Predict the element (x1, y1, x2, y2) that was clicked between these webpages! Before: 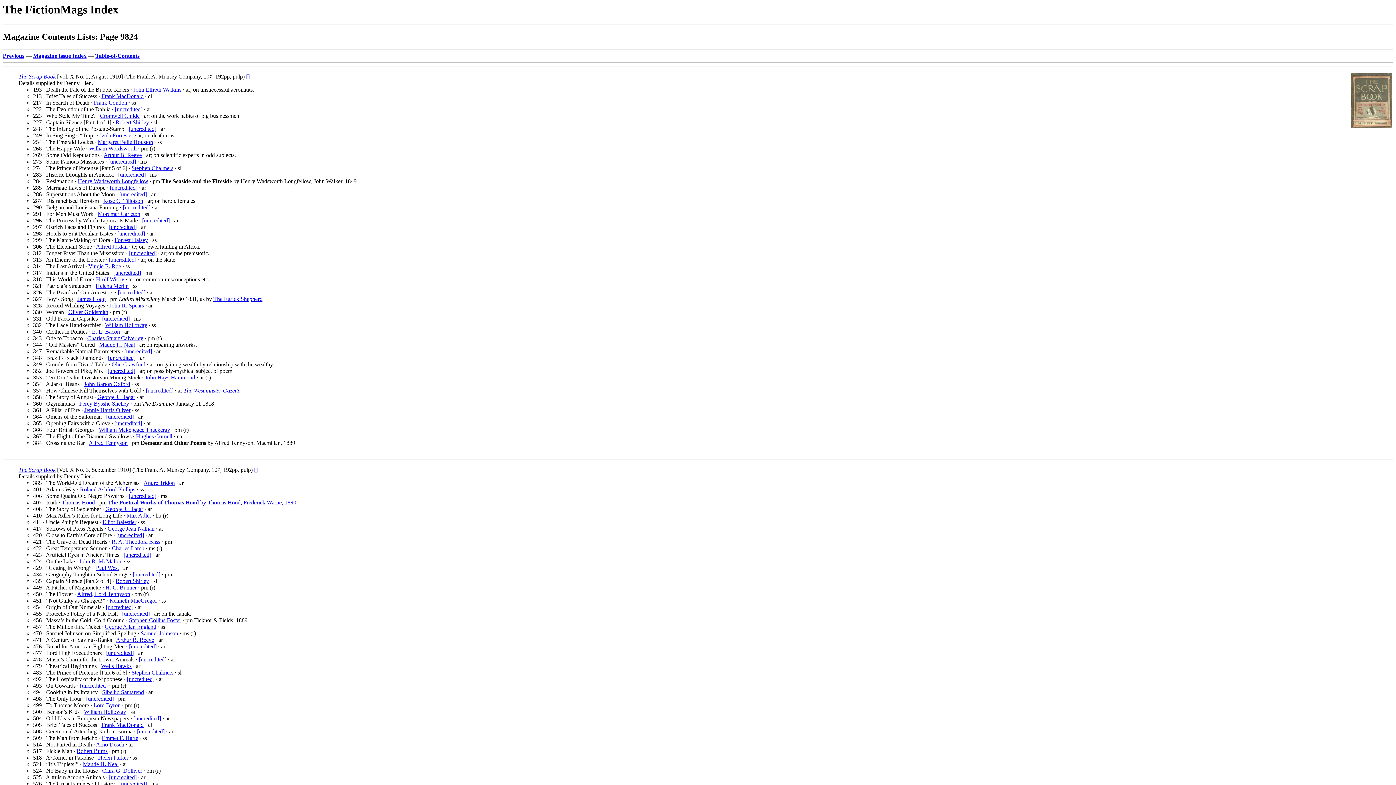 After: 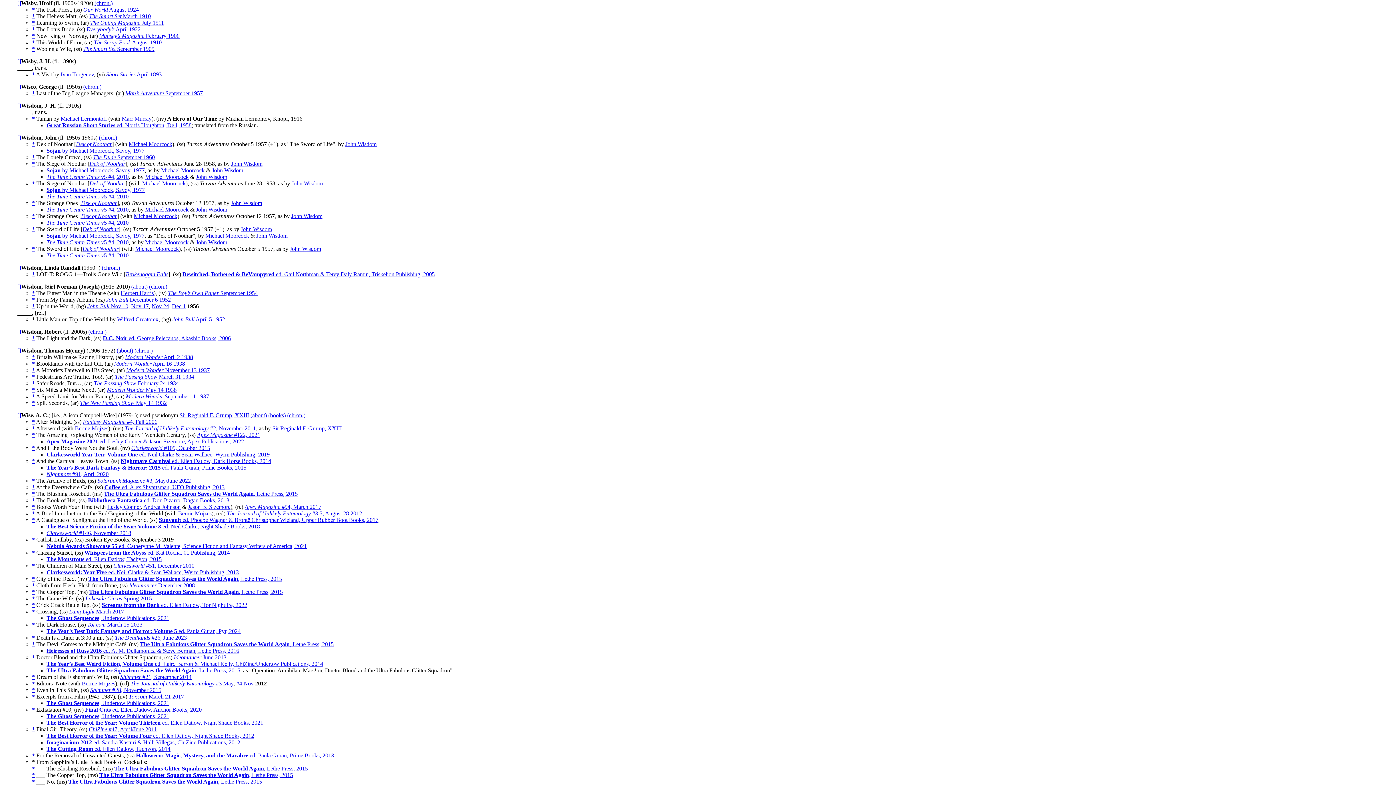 Action: bbox: (96, 276, 124, 282) label: Hrolf Wisby